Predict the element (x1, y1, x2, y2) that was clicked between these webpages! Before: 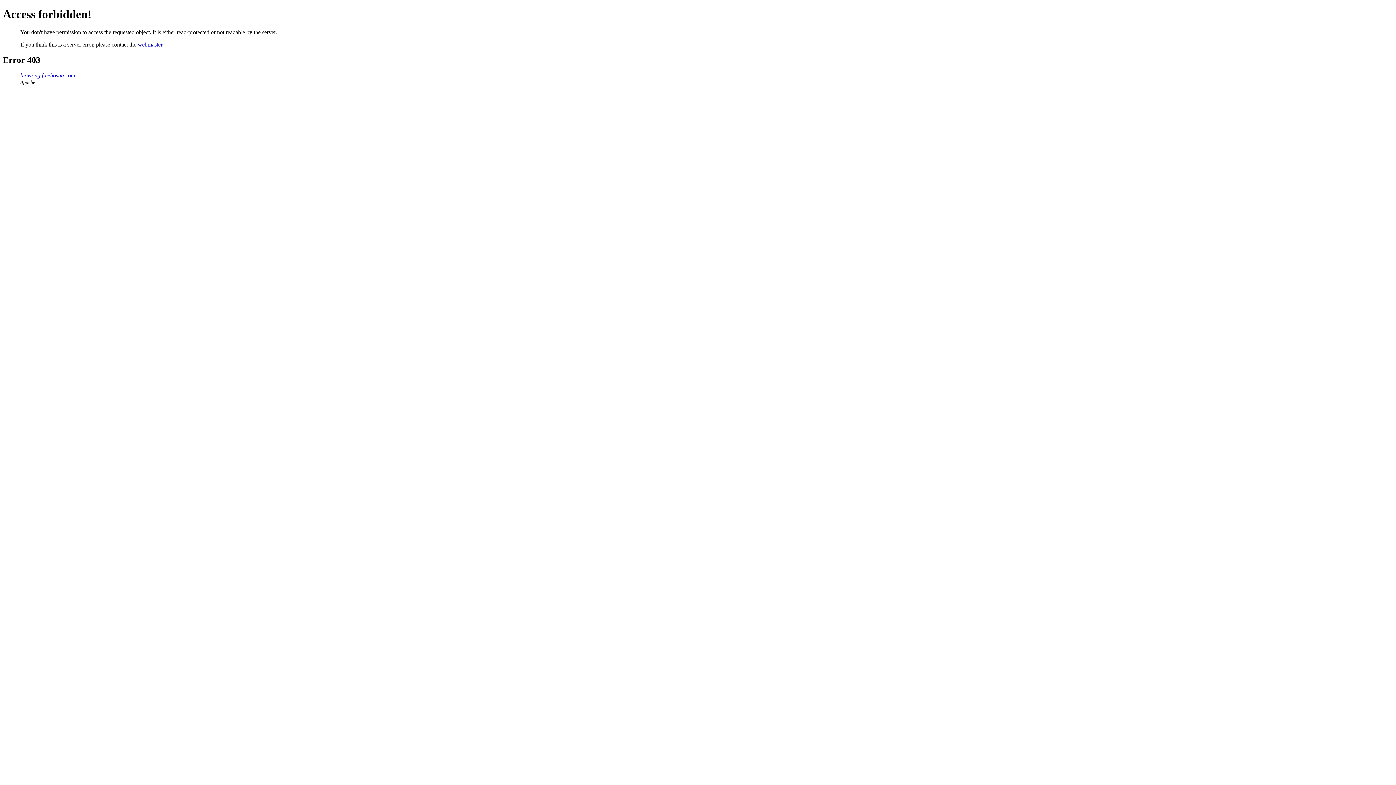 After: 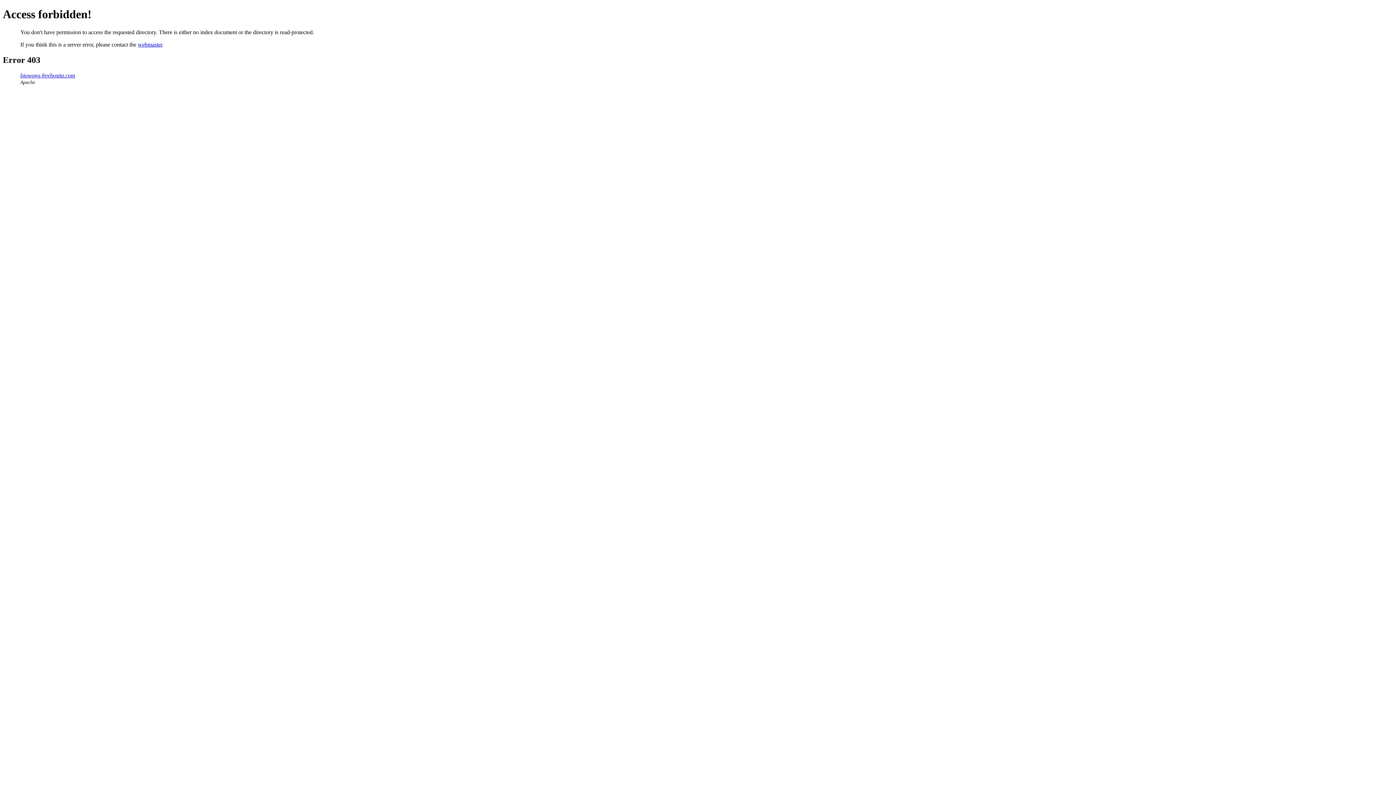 Action: label: biowong.freehostia.com bbox: (20, 72, 75, 78)